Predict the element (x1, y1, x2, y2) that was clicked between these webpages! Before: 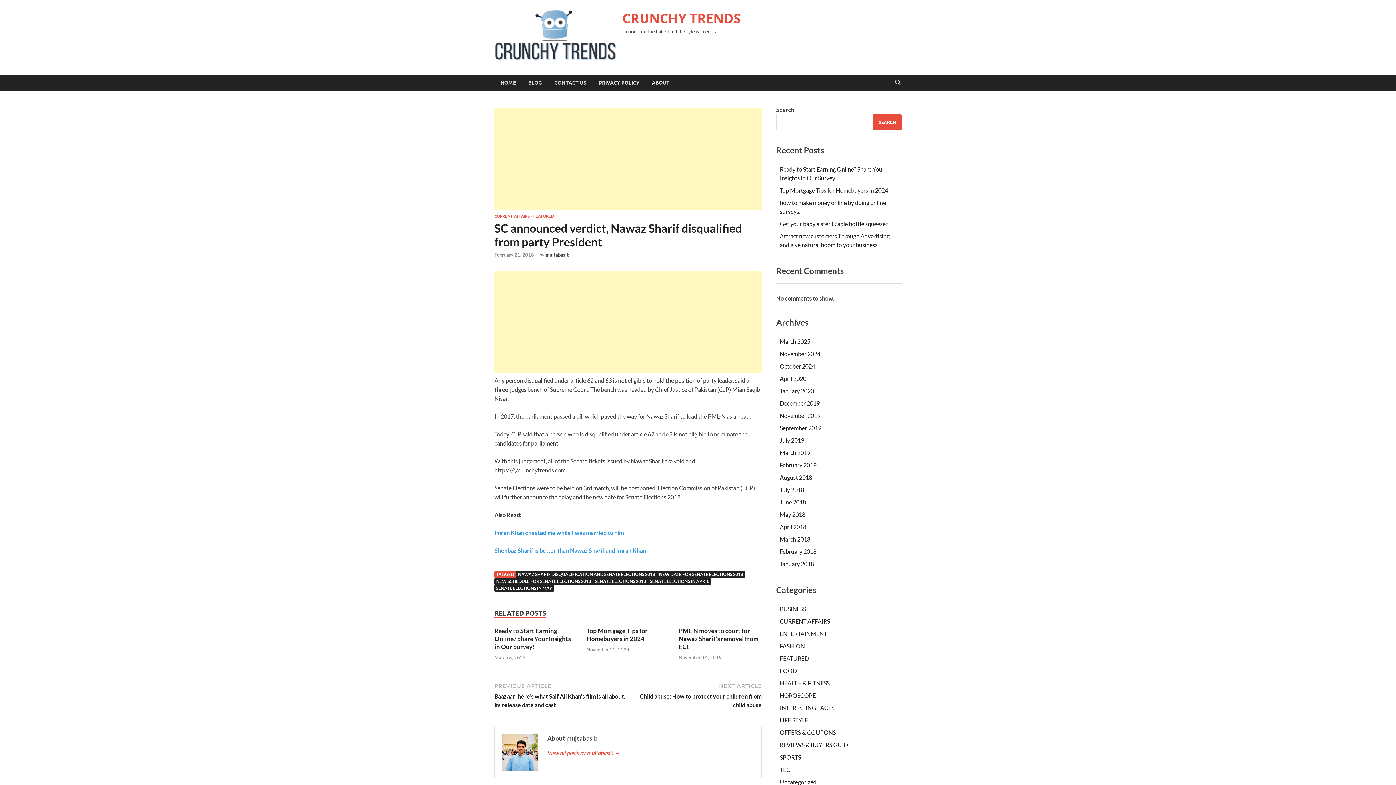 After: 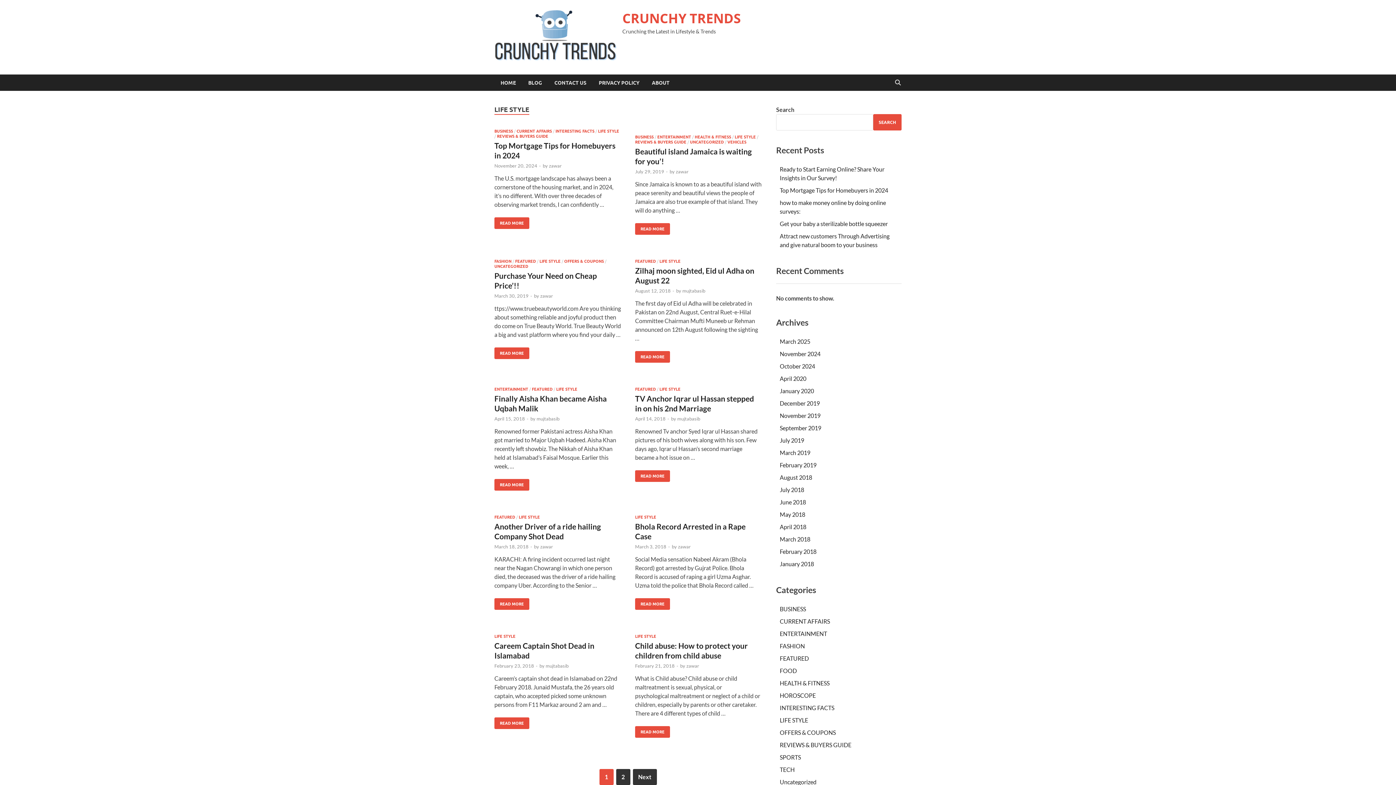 Action: bbox: (780, 717, 808, 723) label: LIFE STYLE